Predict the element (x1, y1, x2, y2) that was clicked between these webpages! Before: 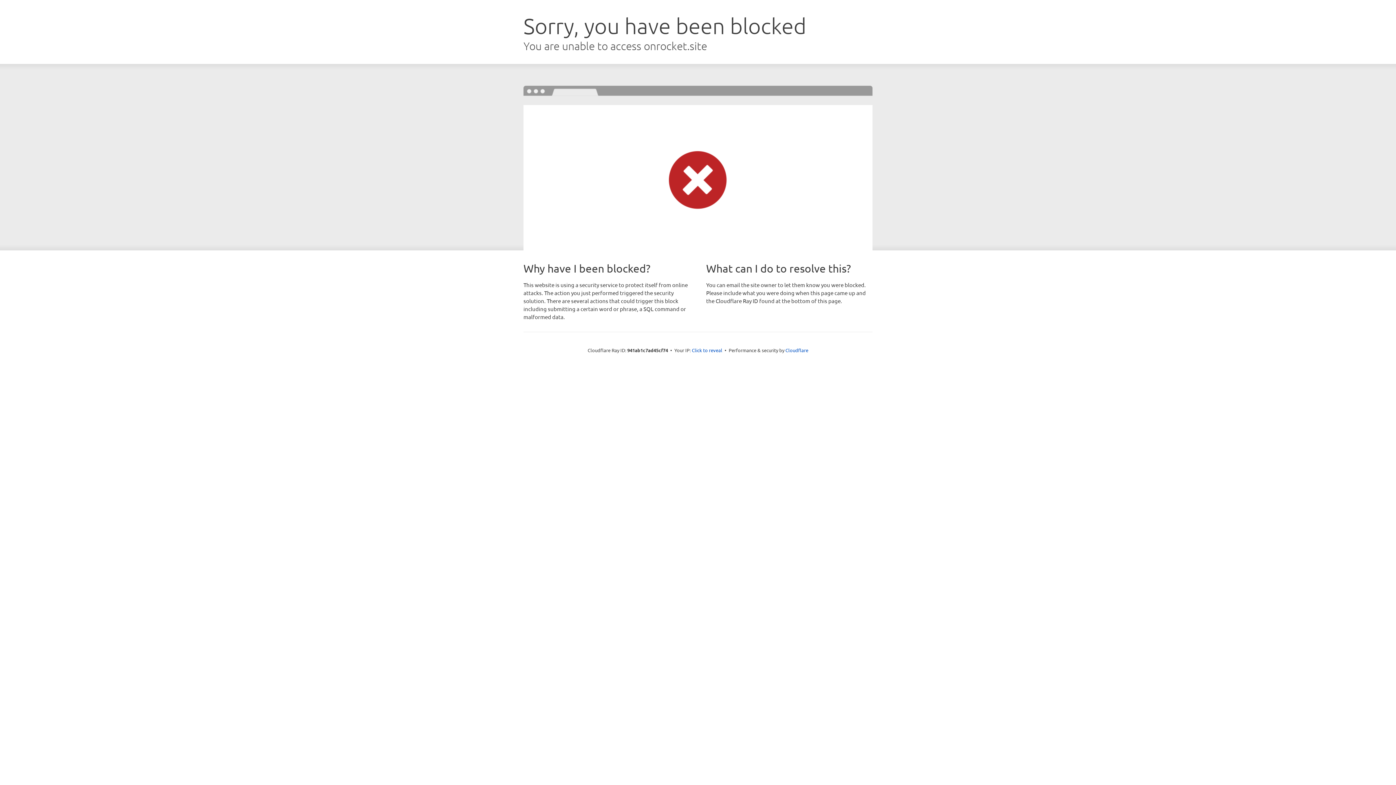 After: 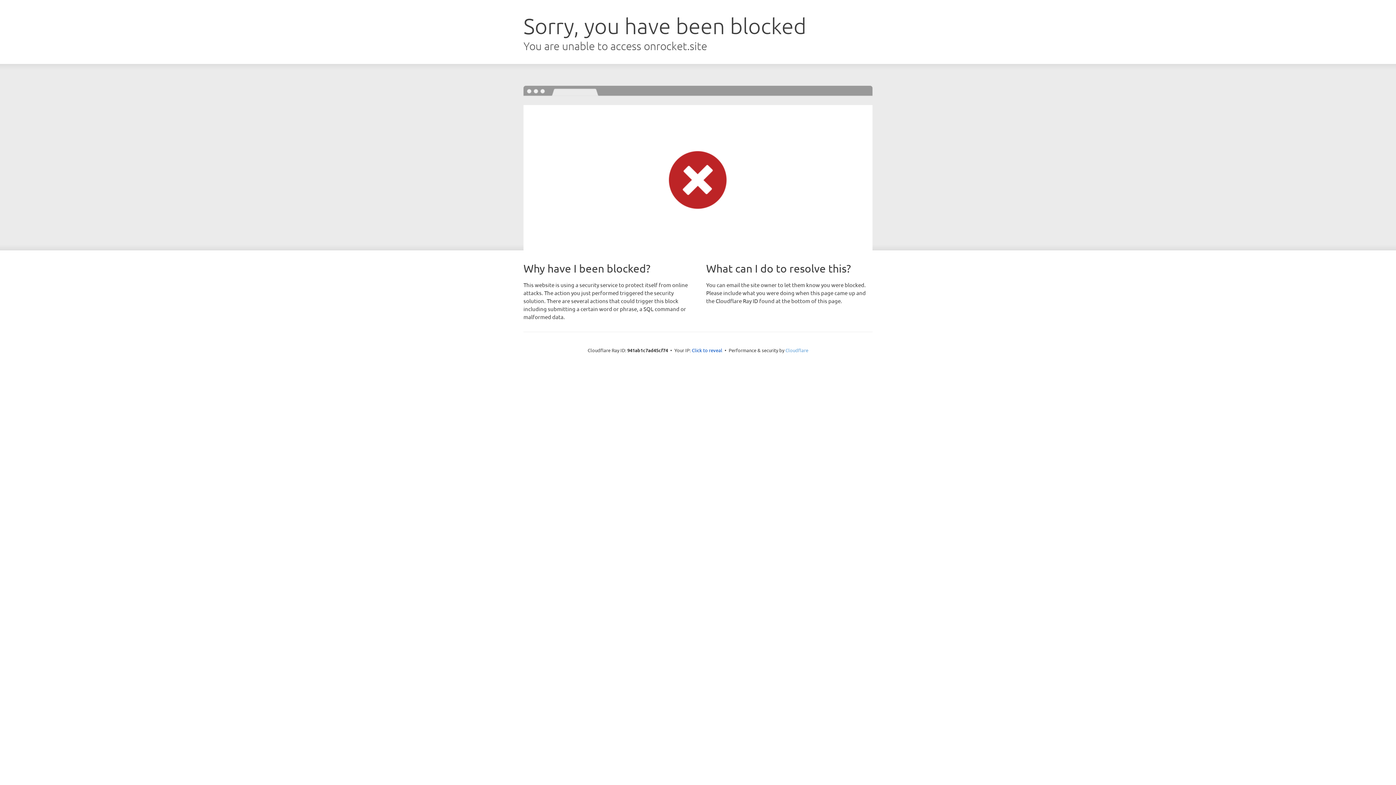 Action: label: Cloudflare bbox: (785, 347, 808, 353)